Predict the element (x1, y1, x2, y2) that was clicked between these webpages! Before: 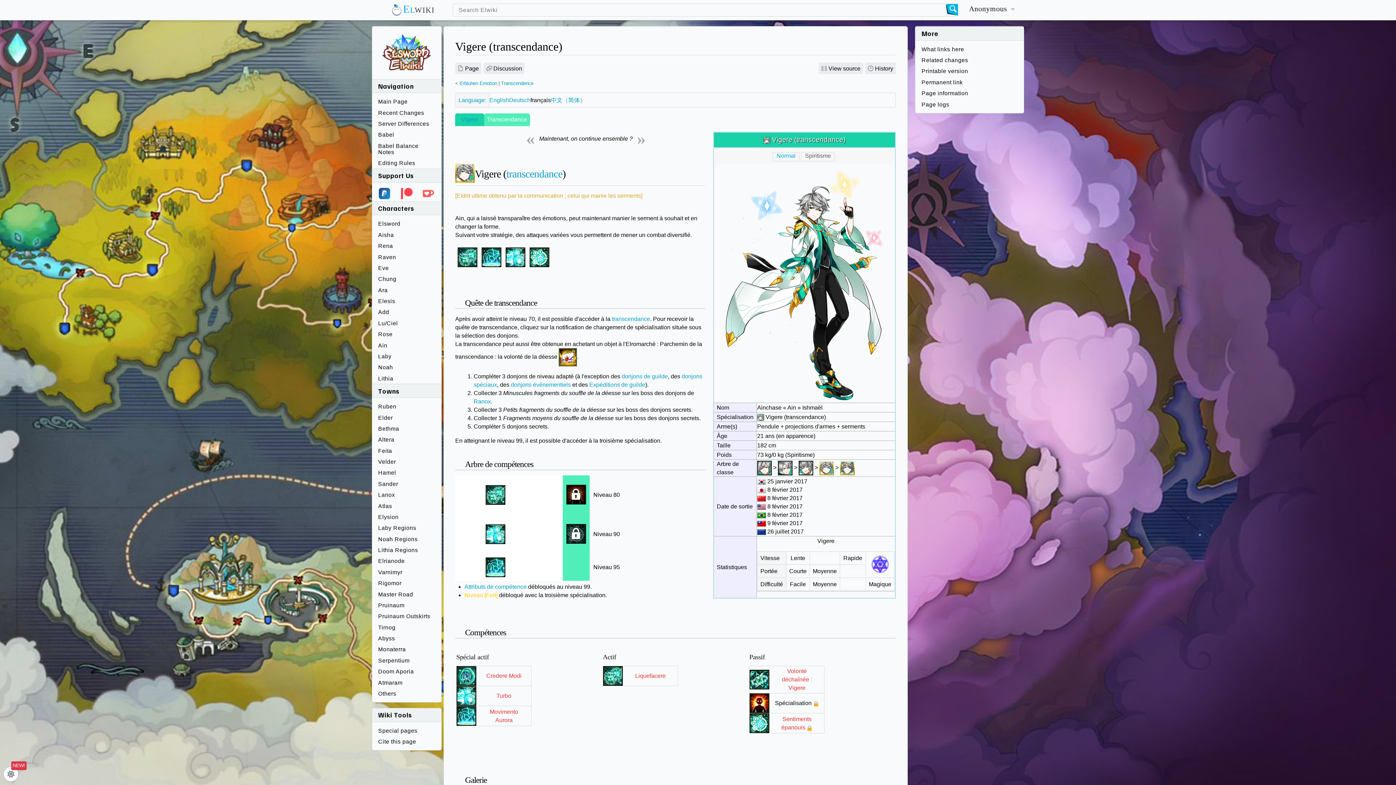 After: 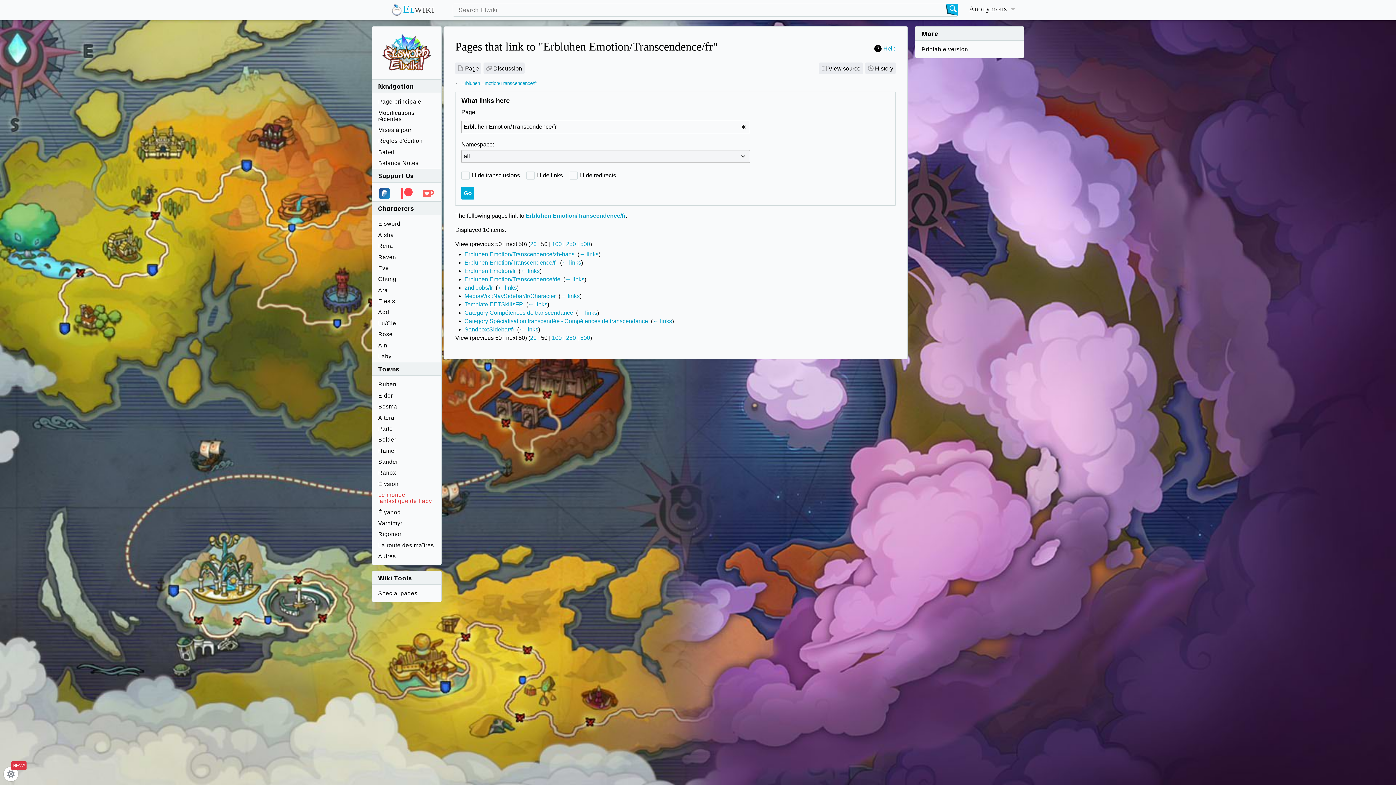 Action: label: What links here bbox: (915, 43, 1024, 54)